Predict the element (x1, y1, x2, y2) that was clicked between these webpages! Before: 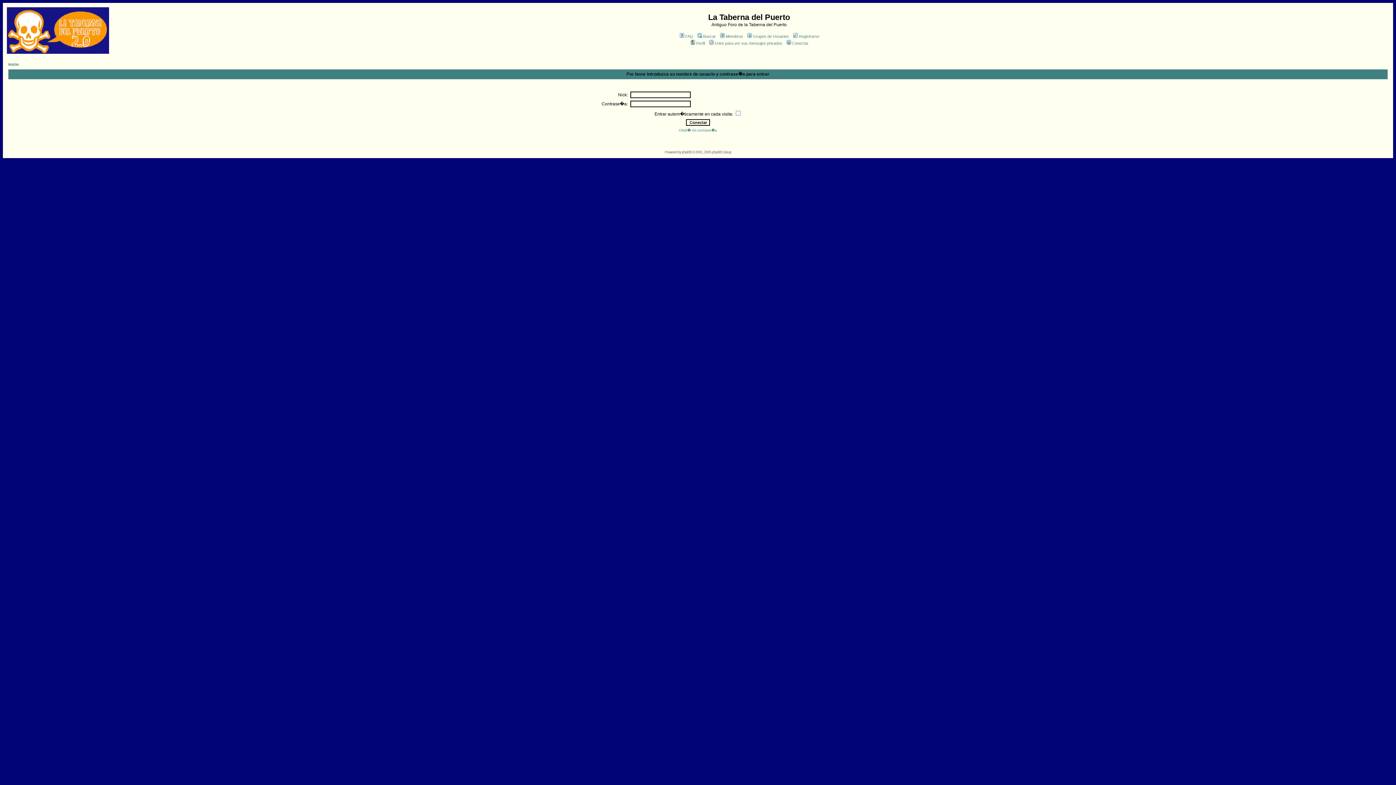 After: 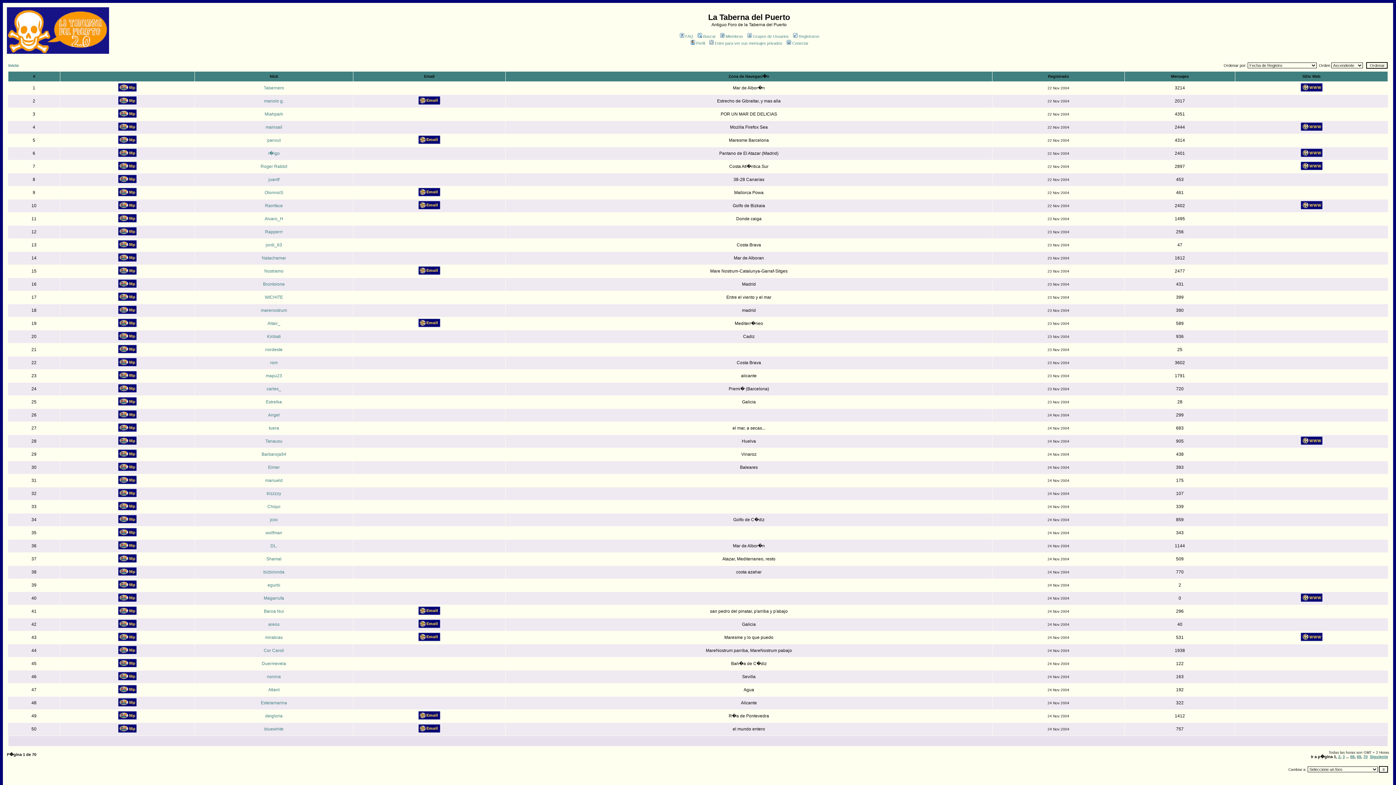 Action: label: Miembros bbox: (719, 34, 743, 38)